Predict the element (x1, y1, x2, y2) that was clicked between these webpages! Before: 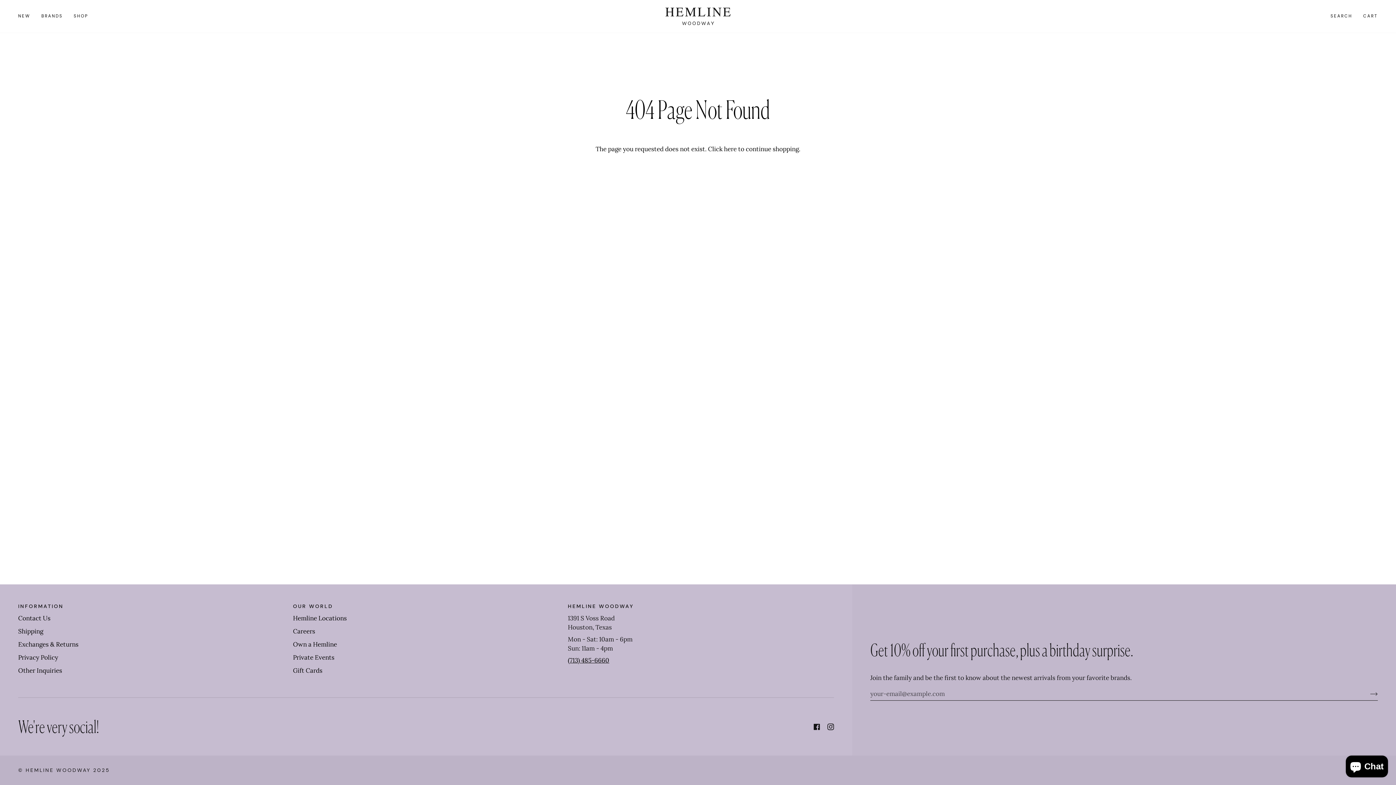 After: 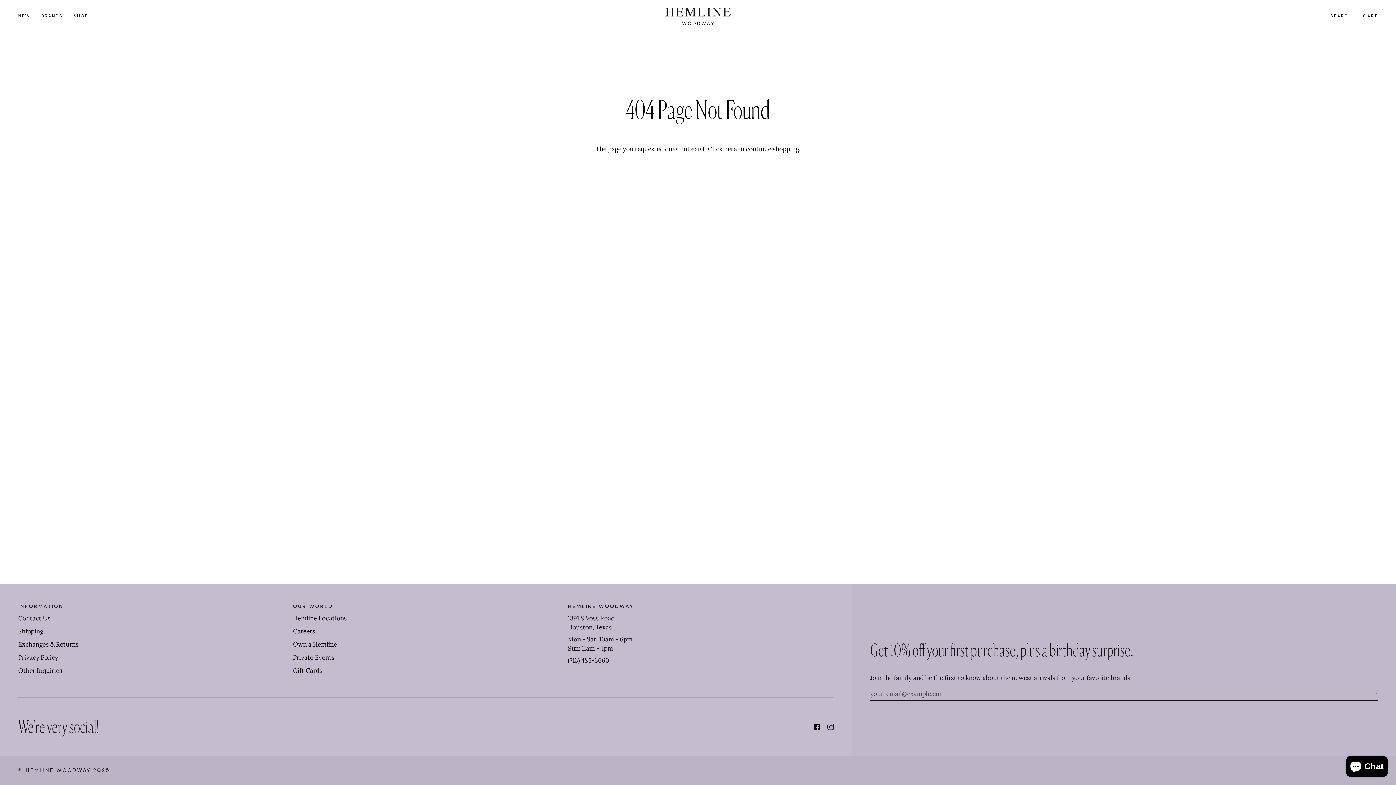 Action: bbox: (813, 723, 820, 730) label:  
Facebook